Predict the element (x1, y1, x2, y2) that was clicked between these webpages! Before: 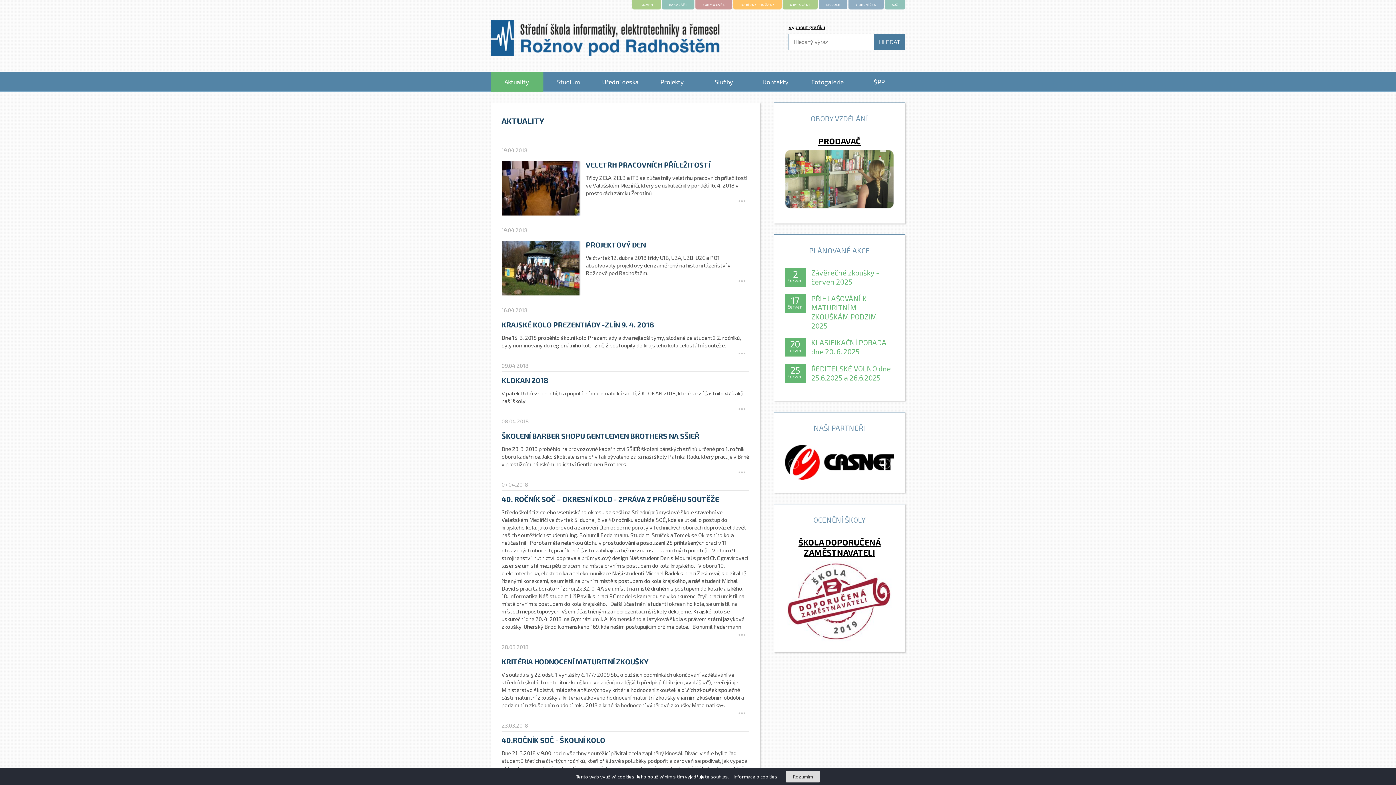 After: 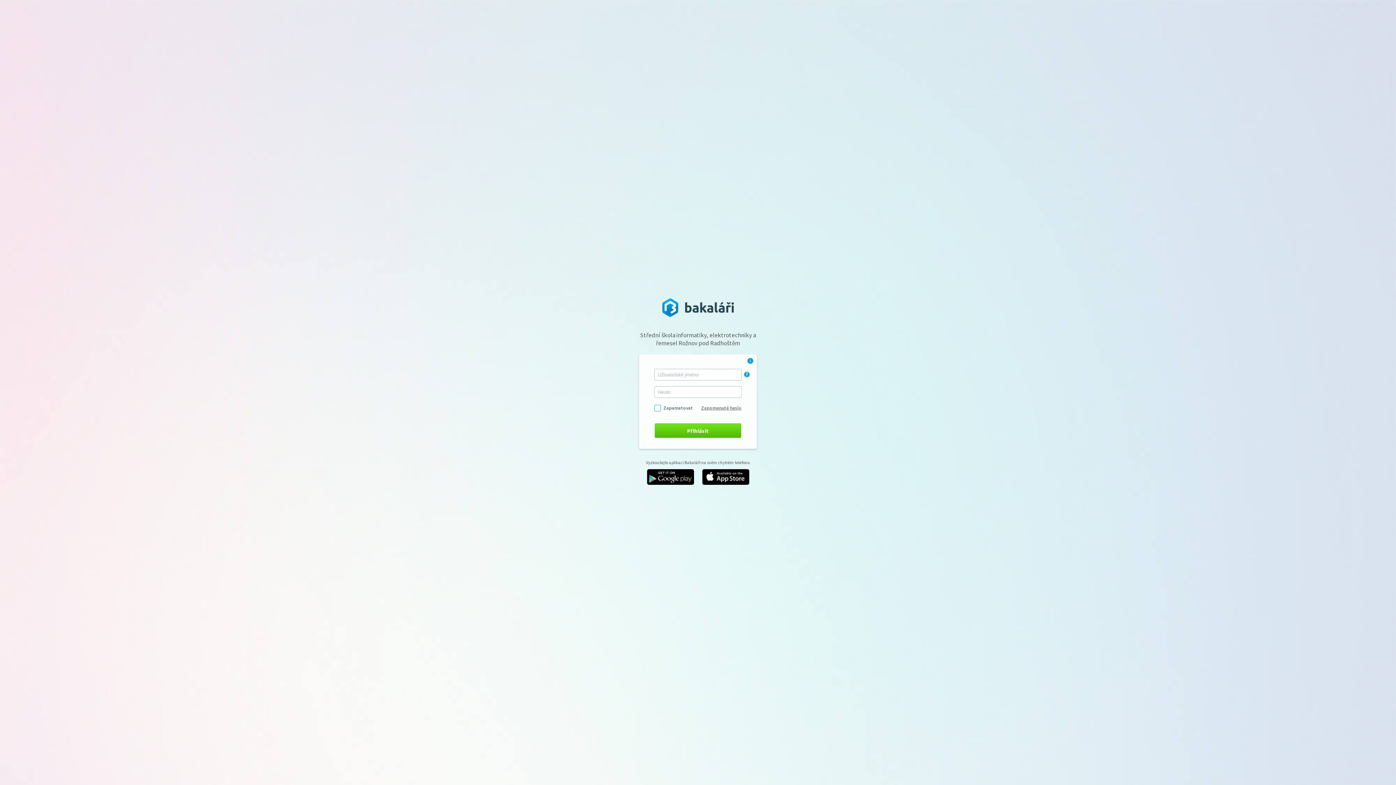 Action: label: BAKALÁŘI bbox: (662, 0, 694, 9)